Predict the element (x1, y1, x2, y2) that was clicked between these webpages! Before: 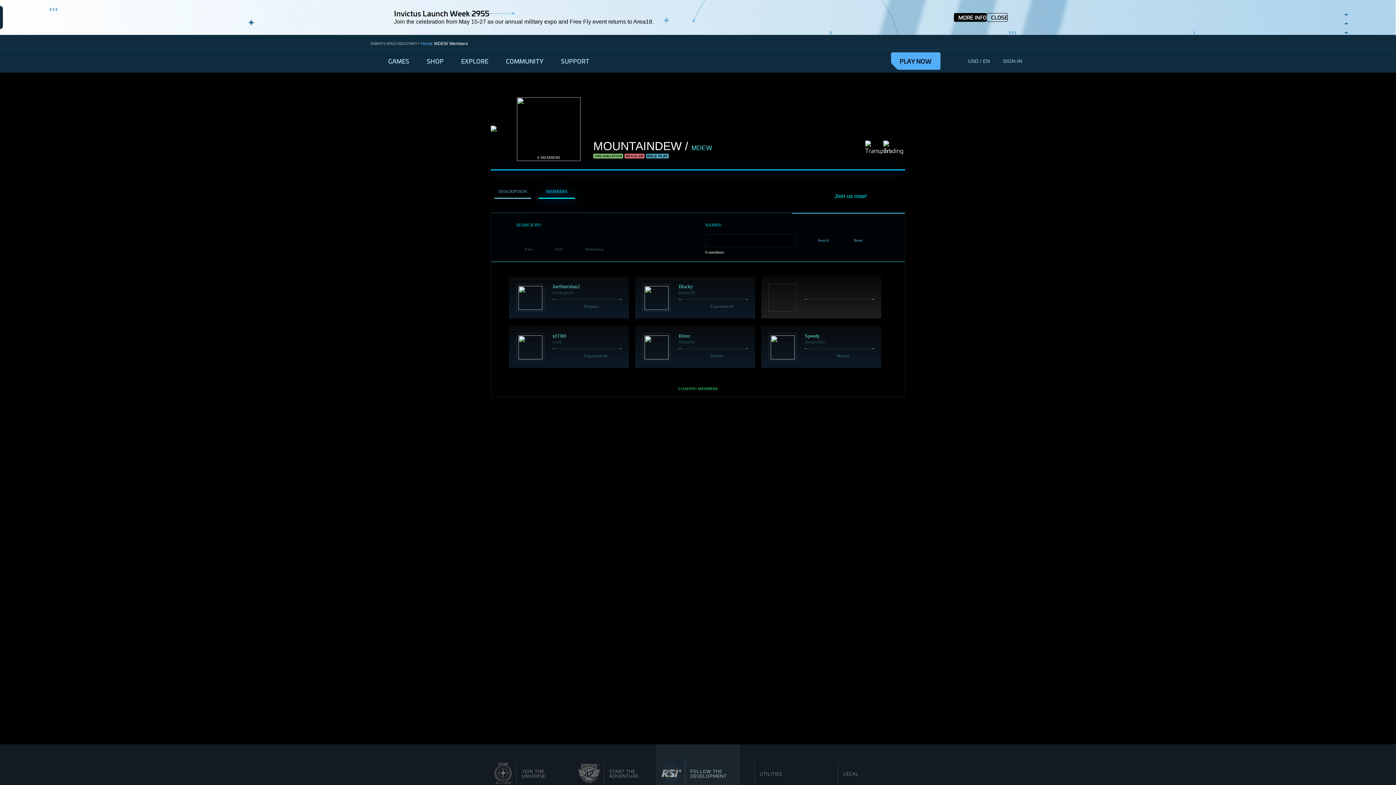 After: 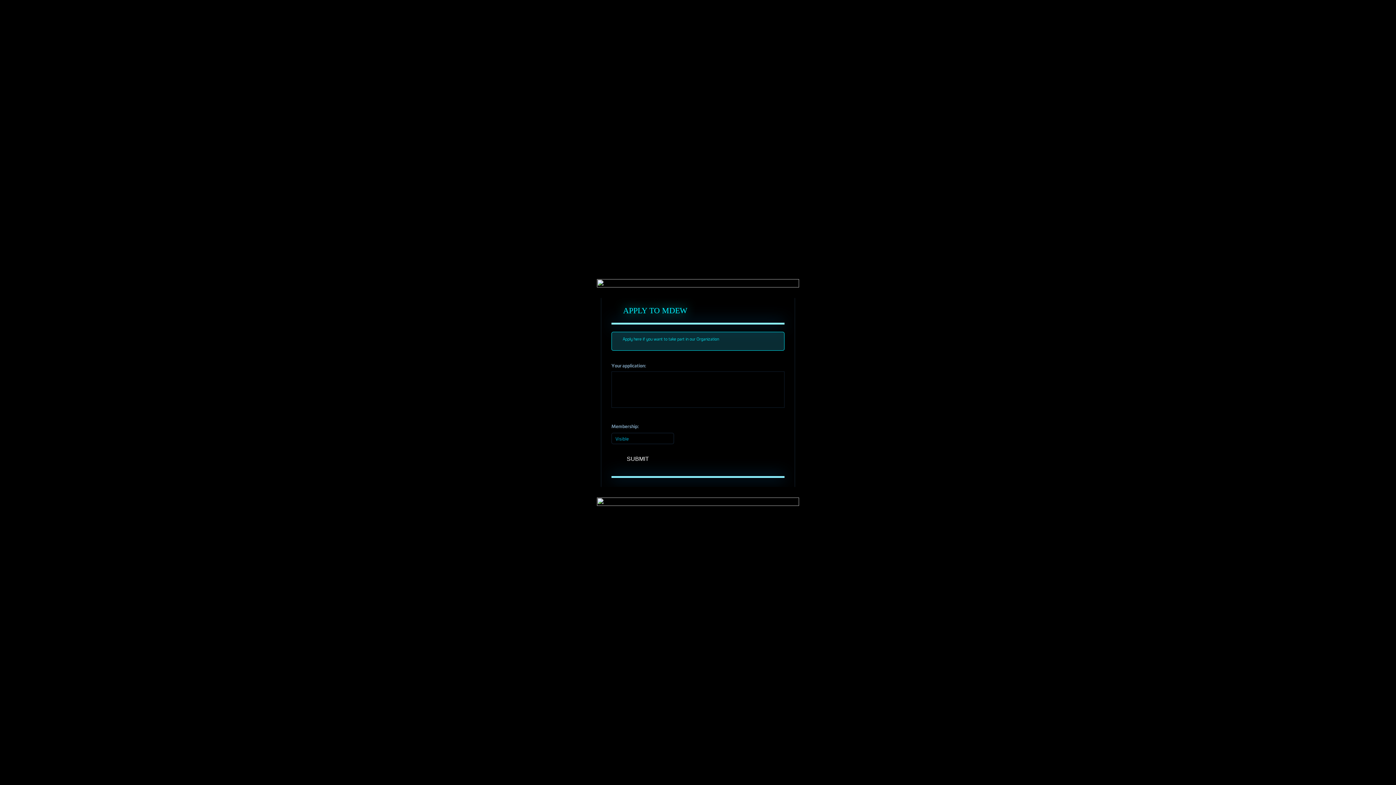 Action: label: Join us now! bbox: (803, 182, 898, 202)